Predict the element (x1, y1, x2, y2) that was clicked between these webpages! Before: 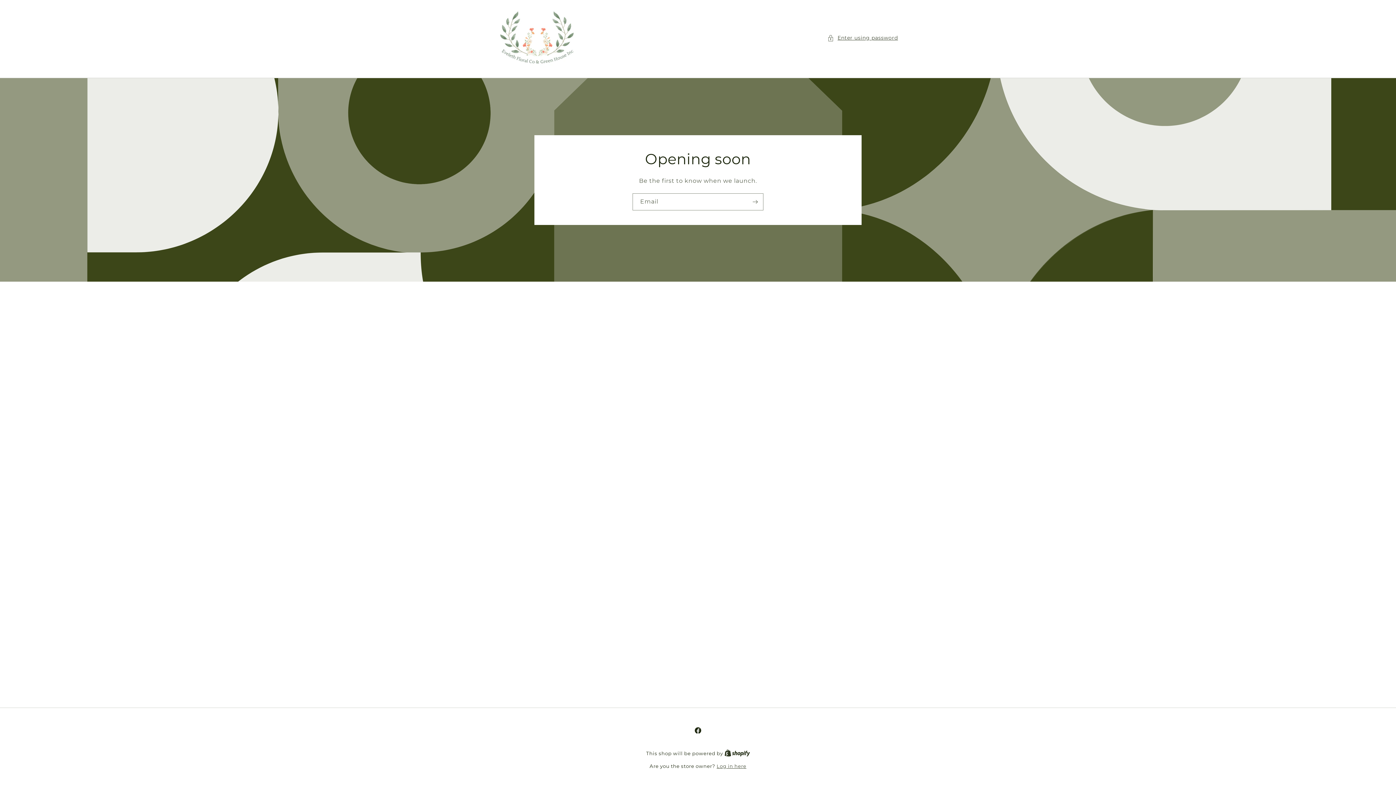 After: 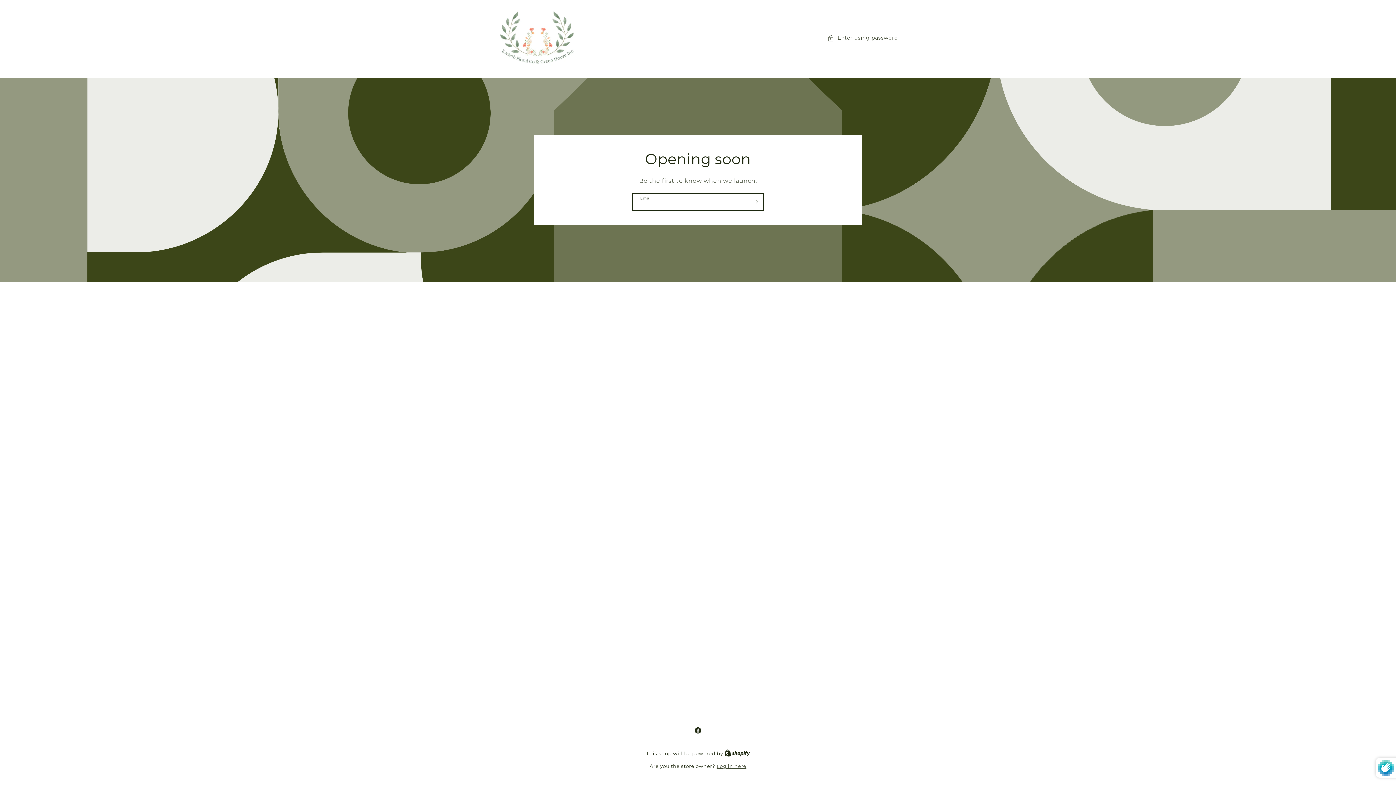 Action: bbox: (747, 193, 763, 210) label: Subscribe